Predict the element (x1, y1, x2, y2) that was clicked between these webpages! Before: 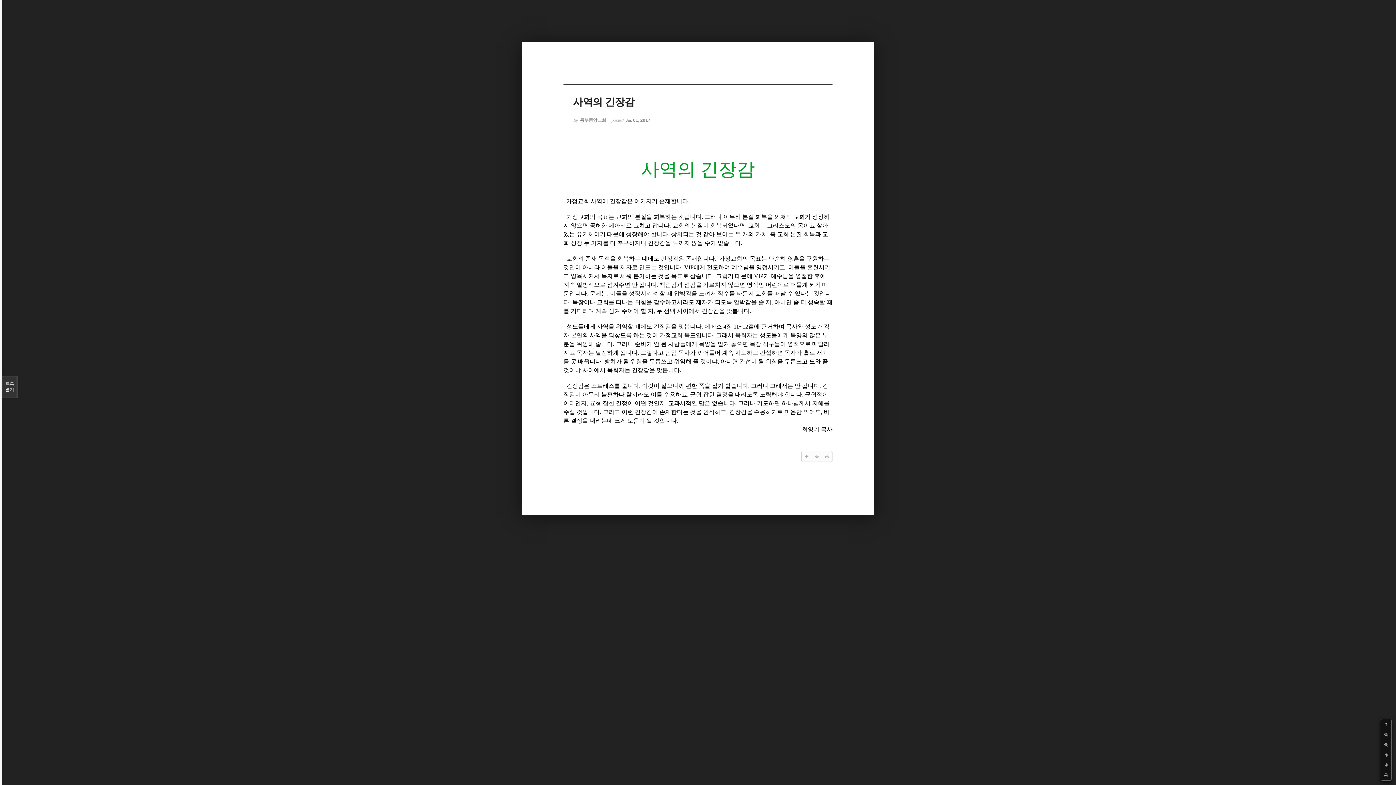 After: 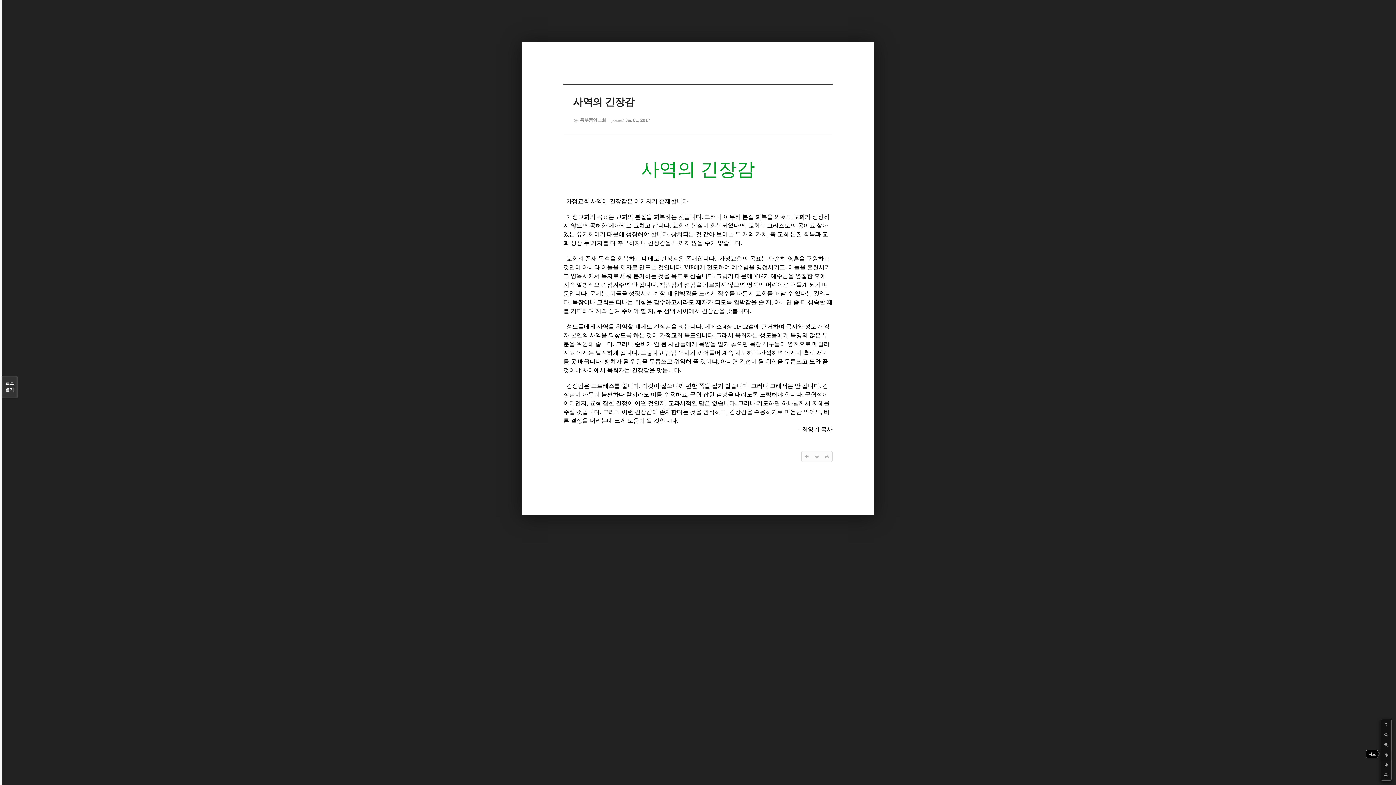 Action: bbox: (1381, 750, 1391, 760)